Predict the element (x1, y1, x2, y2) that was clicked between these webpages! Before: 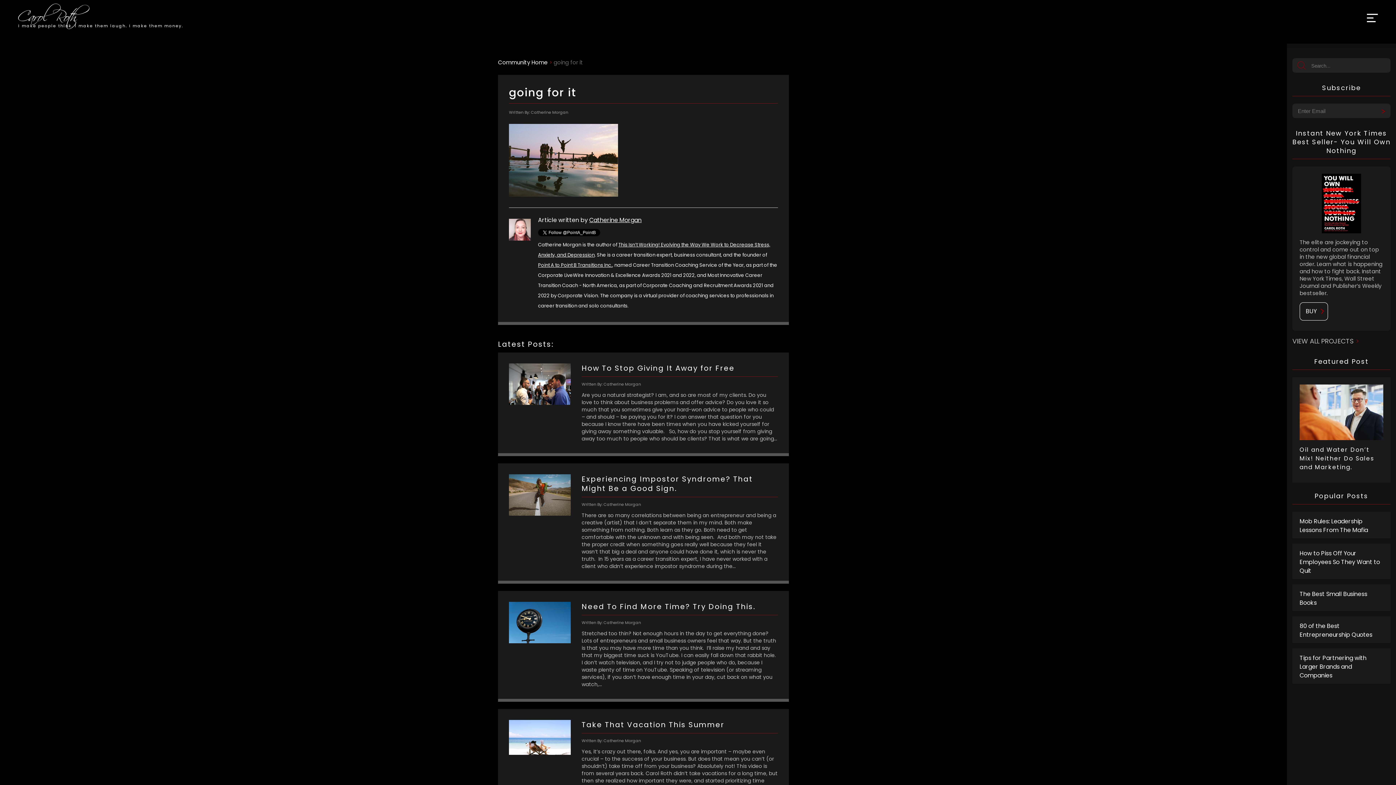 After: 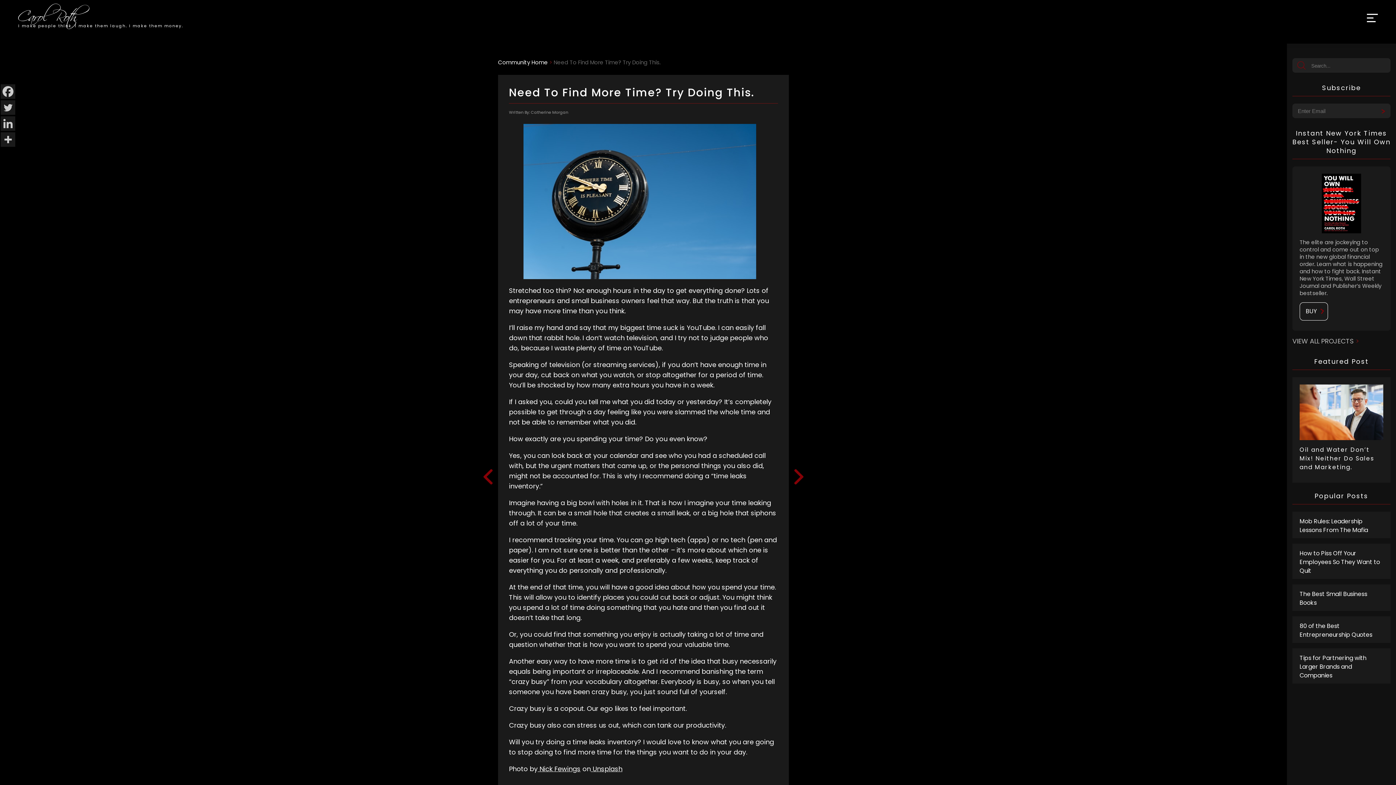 Action: label: Need To Find More Time? Try Doing This.
Written By: Catherine Morgan
Stretched too thin? Not enough hours in the day to get everything done? Lots of entrepreneurs and small business owners feel that way. But the truth is that you may have more time than you think.  I’ll raise my hand and say that my biggest time suck is YouTube. I can easily fall down that rabbit hole. I don’t watch television, and I try not to judge people who do, because I waste plenty of time on YouTube. Speaking of television (or streaming services), if you don’t have enough time in your day, cut back on what you watch,... bbox: (498, 591, 789, 702)